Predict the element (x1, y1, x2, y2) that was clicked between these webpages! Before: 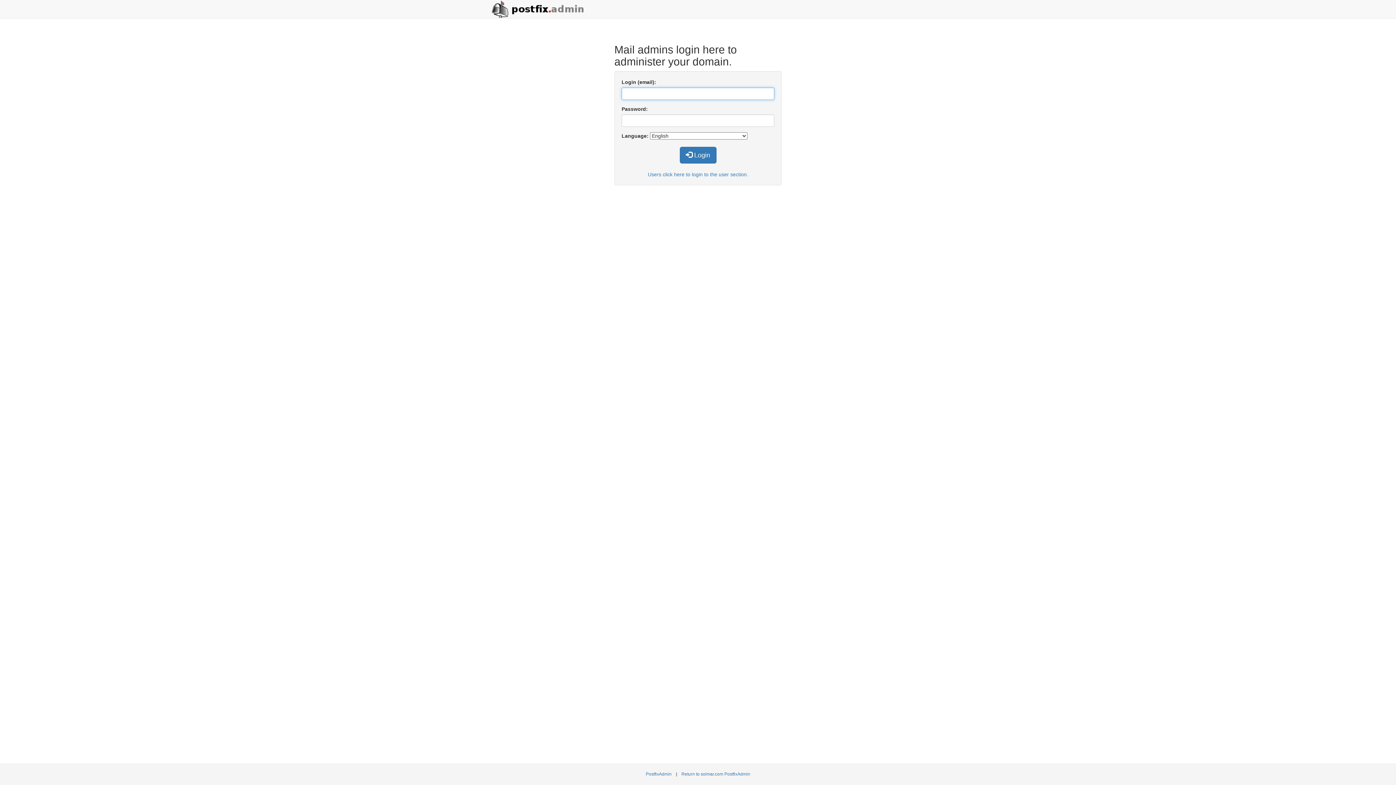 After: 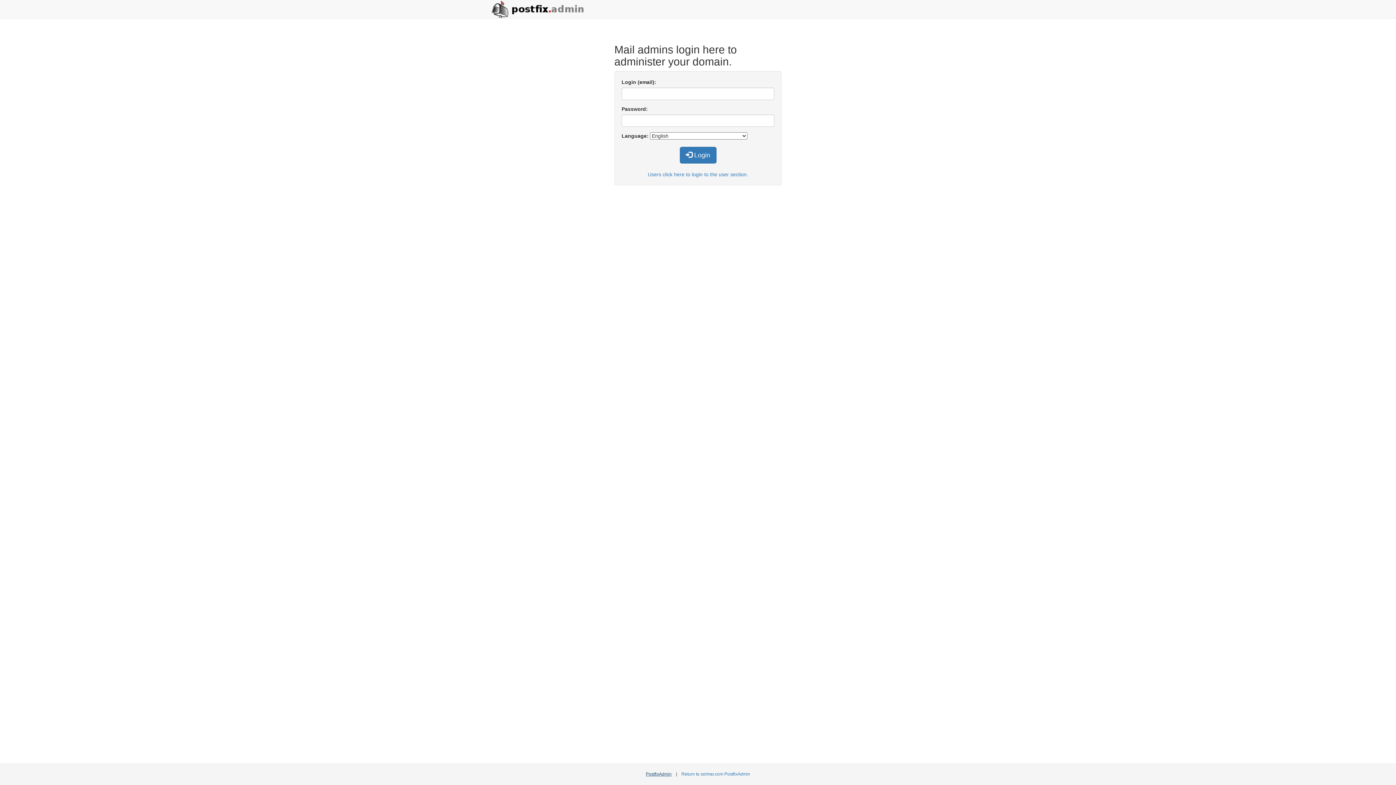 Action: bbox: (646, 772, 671, 777) label: PostfixAdmin